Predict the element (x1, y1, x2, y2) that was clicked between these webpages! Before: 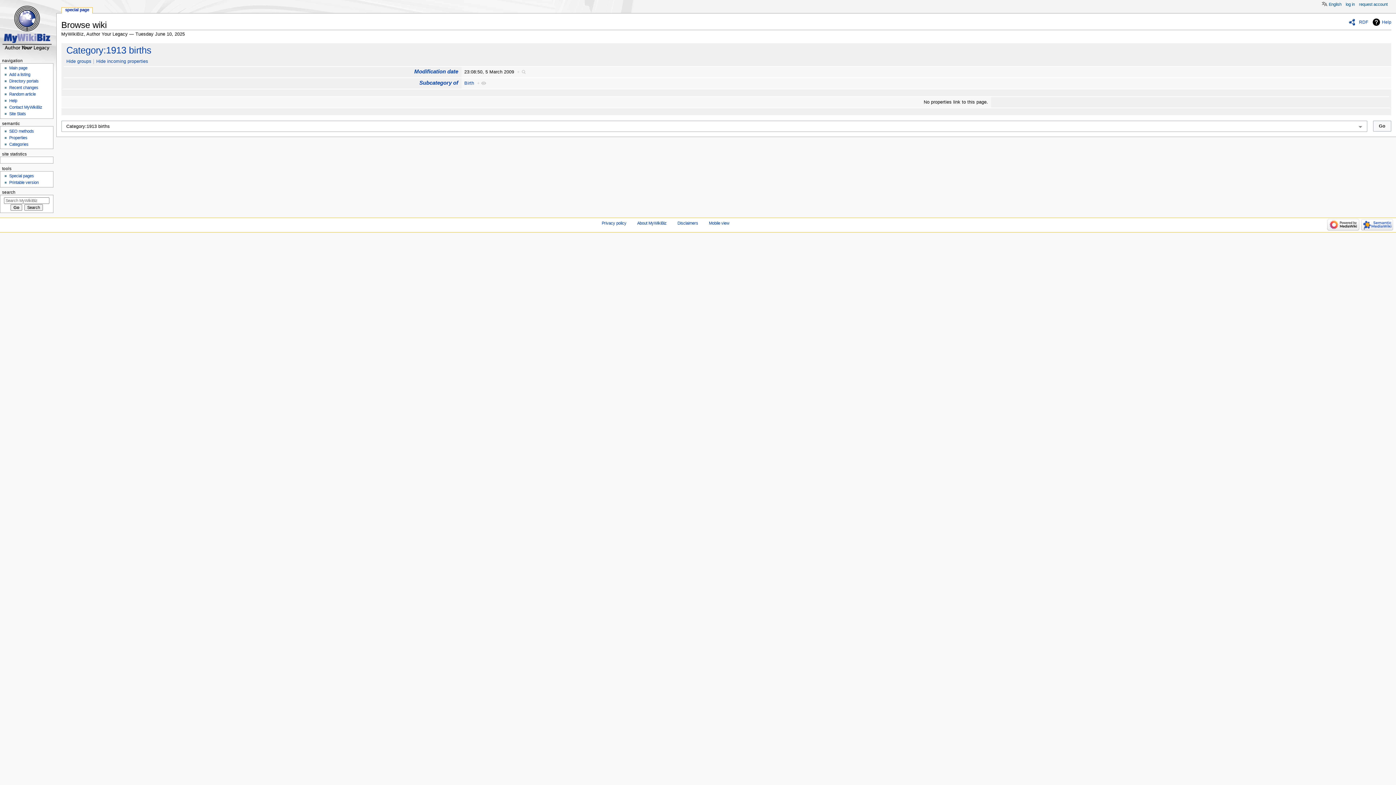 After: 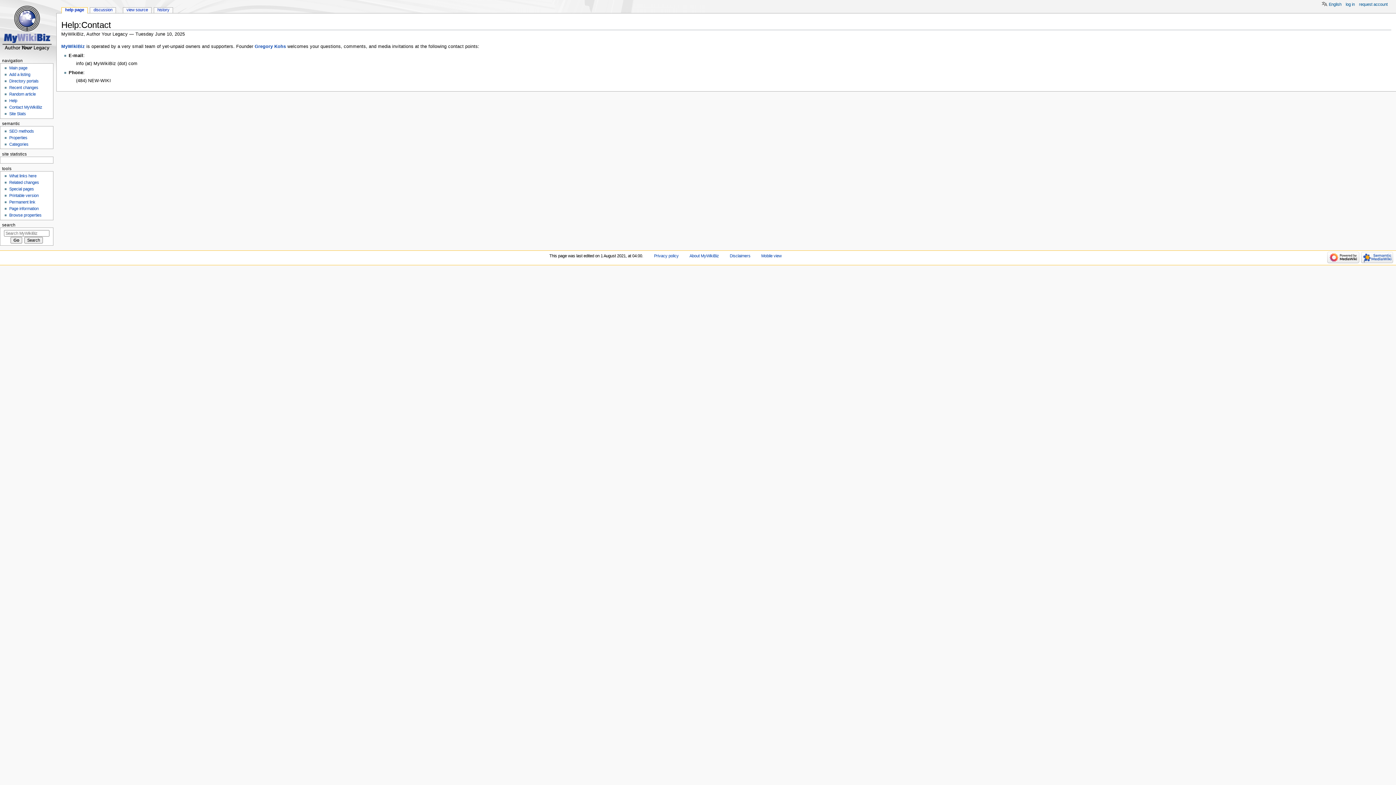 Action: bbox: (9, 105, 42, 109) label: Contact MyWikiBiz